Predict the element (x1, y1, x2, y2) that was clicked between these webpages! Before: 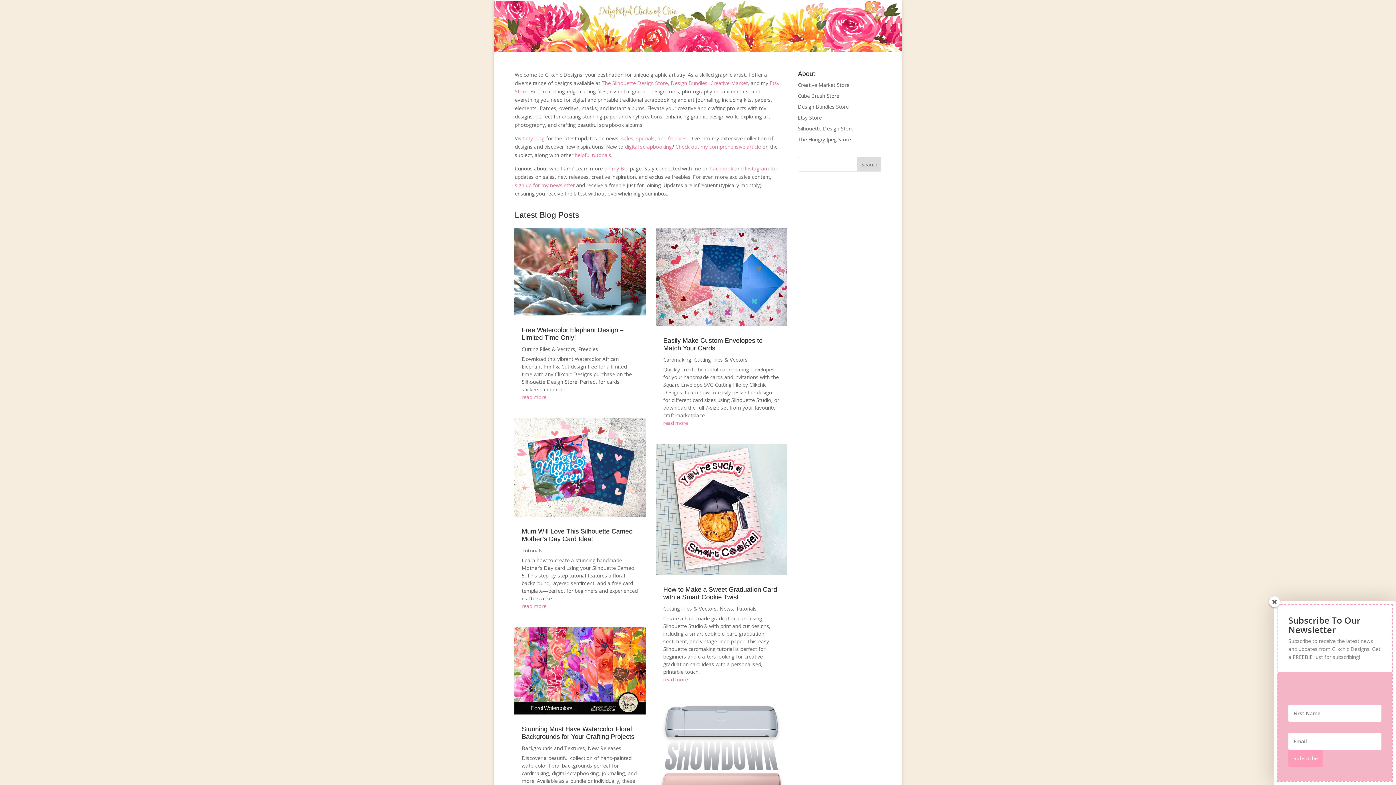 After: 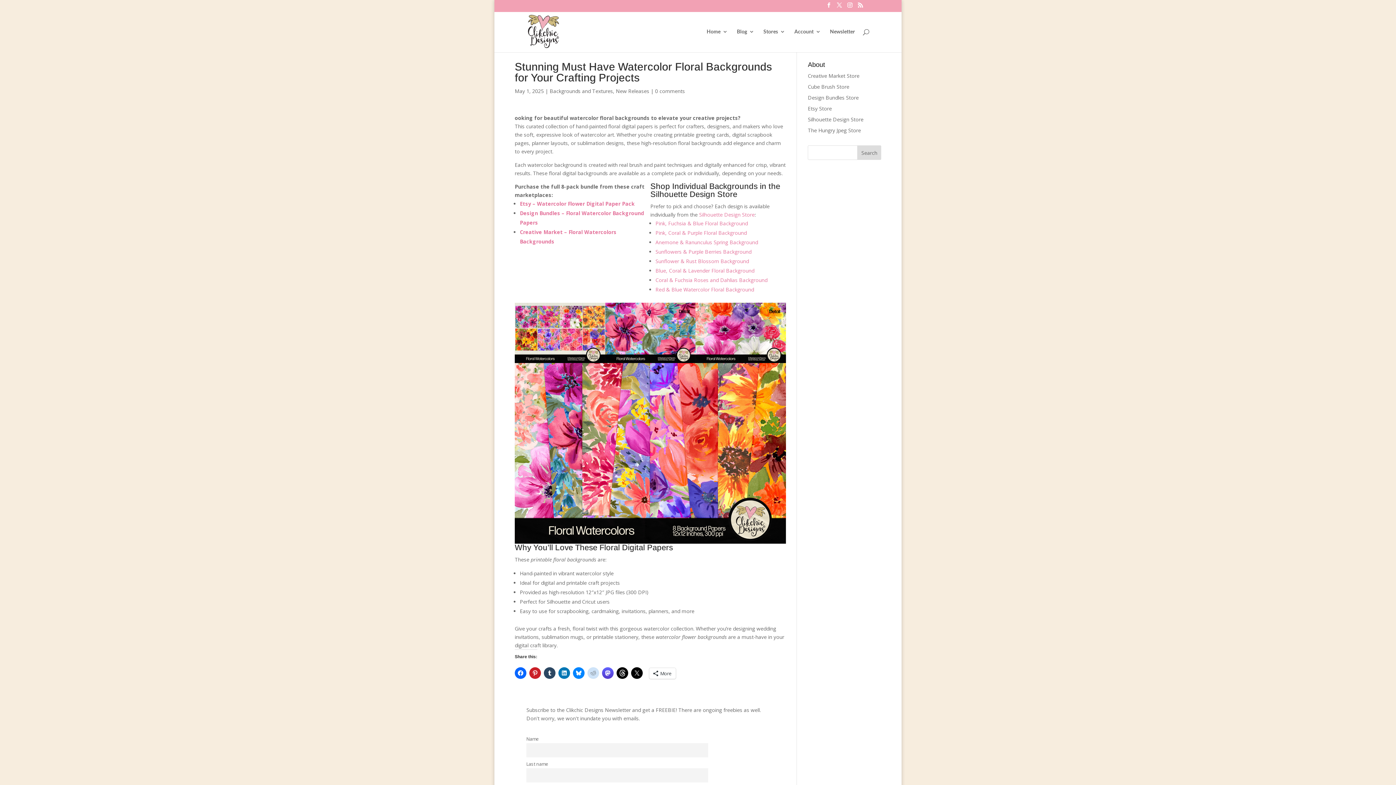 Action: bbox: (521, 725, 634, 740) label: Stunning Must Have Watercolor Floral Backgrounds for Your Crafting Projects